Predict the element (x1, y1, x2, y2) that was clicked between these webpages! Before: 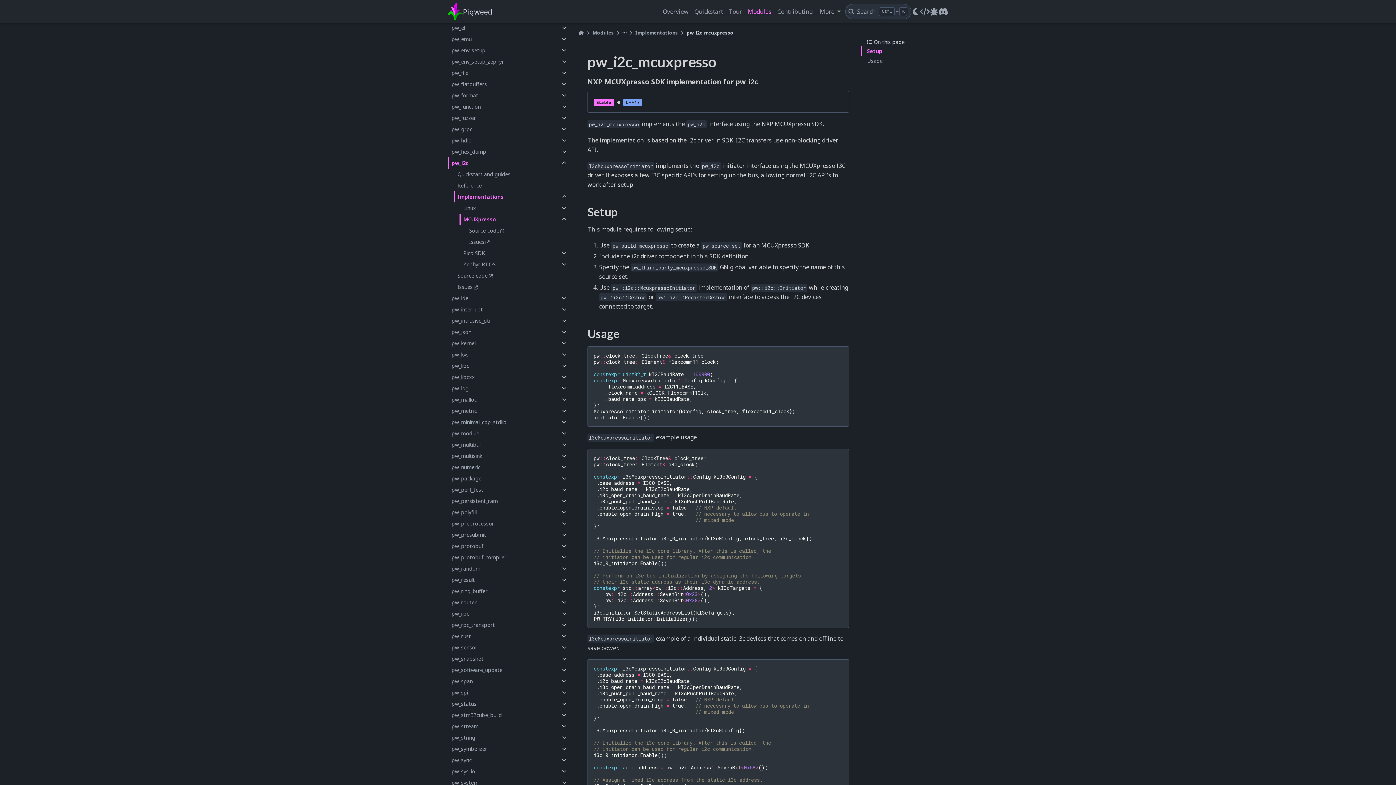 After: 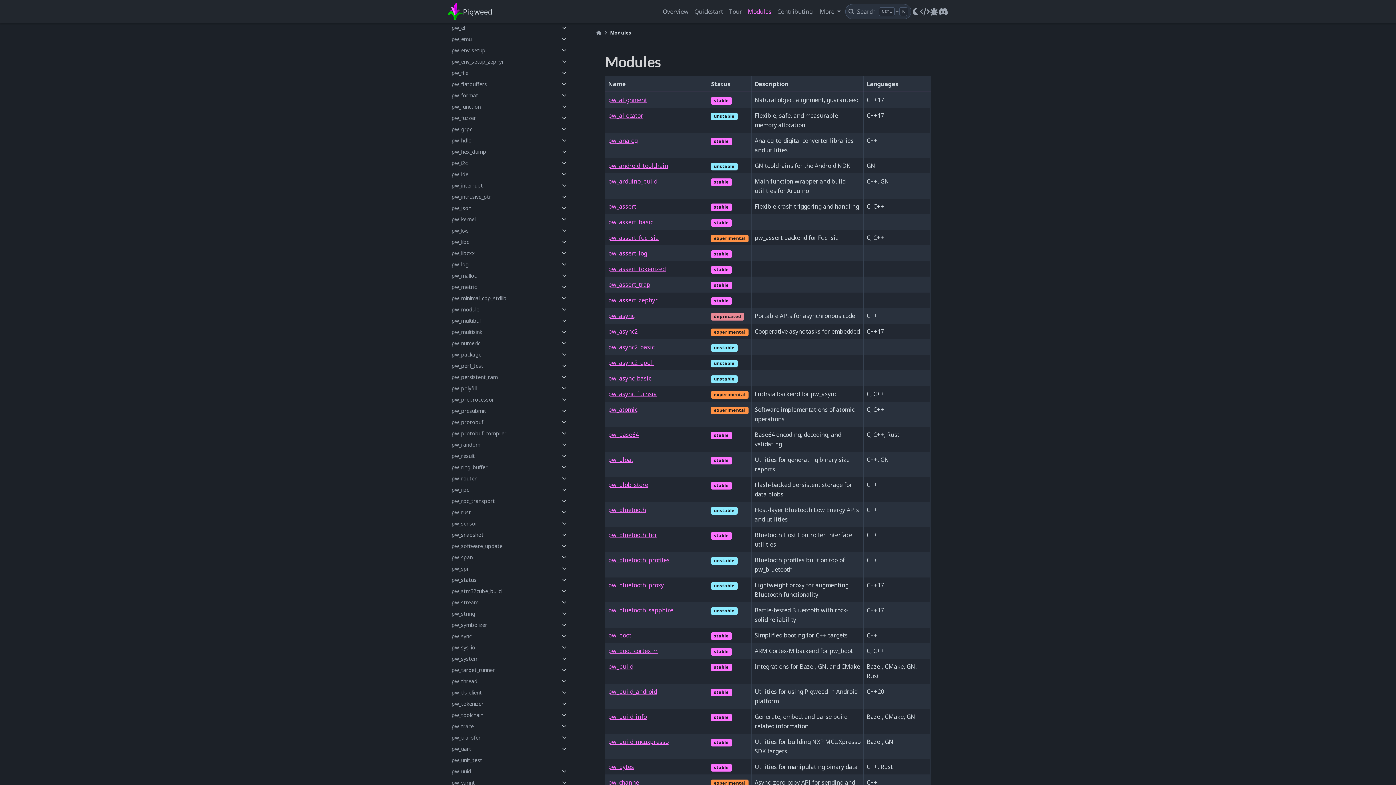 Action: bbox: (745, 5, 774, 17) label: Modules